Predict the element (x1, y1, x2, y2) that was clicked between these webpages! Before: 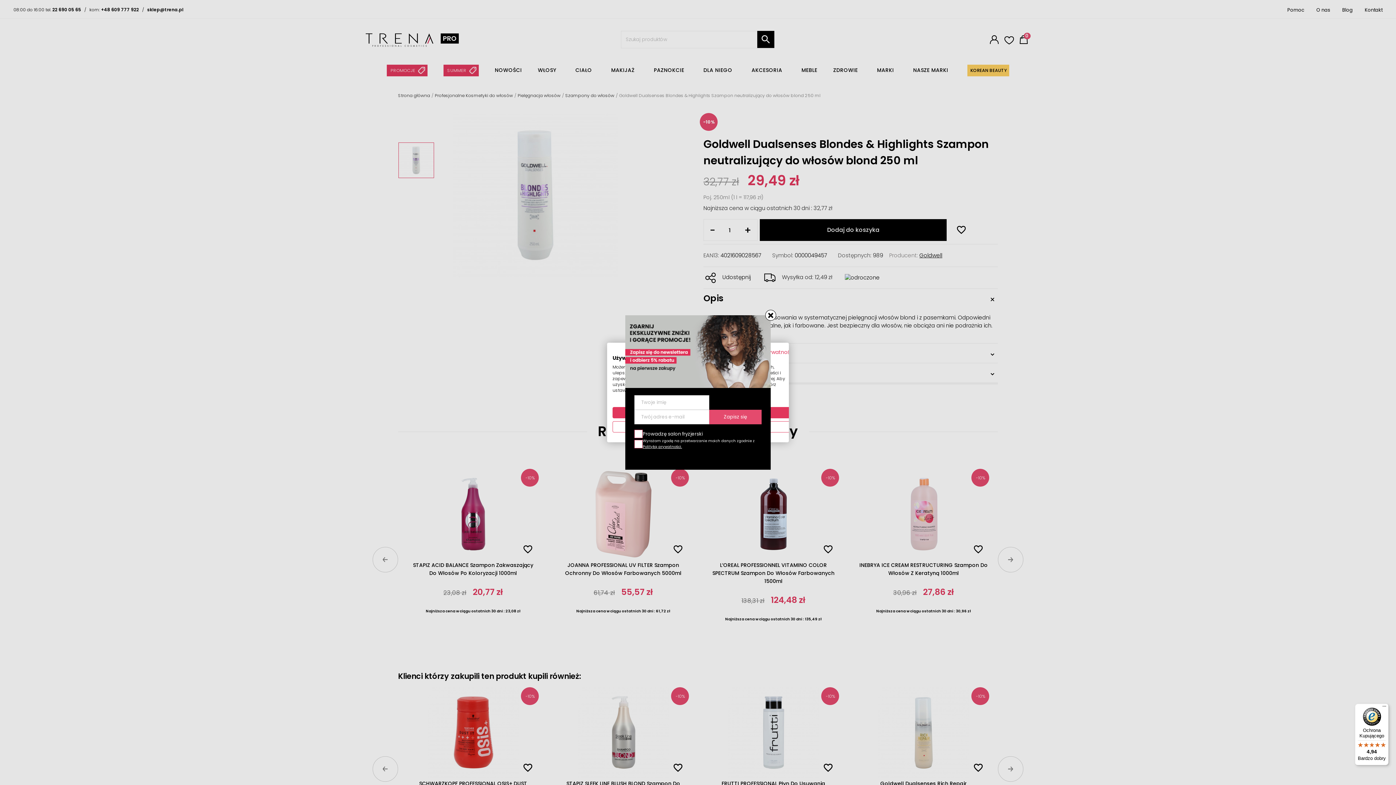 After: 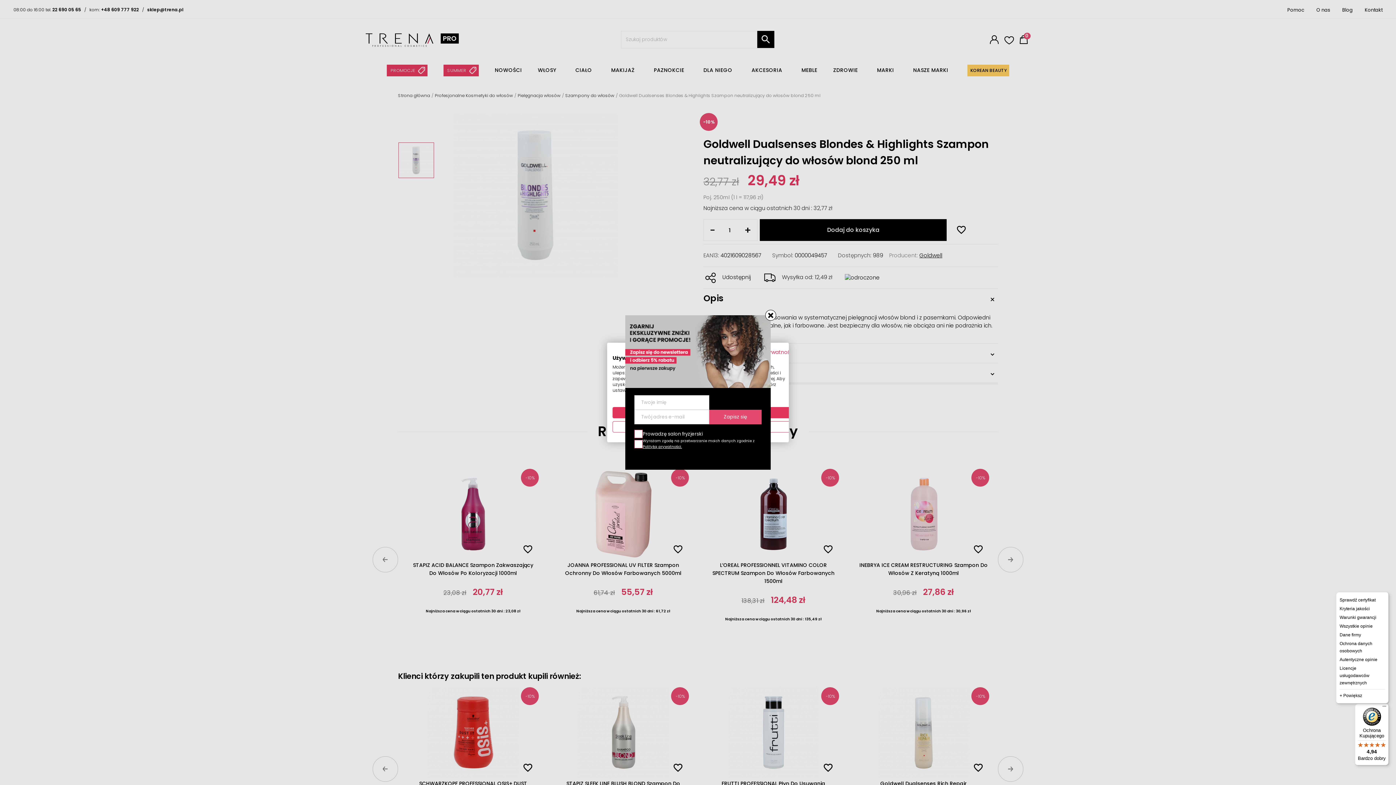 Action: label: Menu bbox: (1380, 704, 1389, 712)